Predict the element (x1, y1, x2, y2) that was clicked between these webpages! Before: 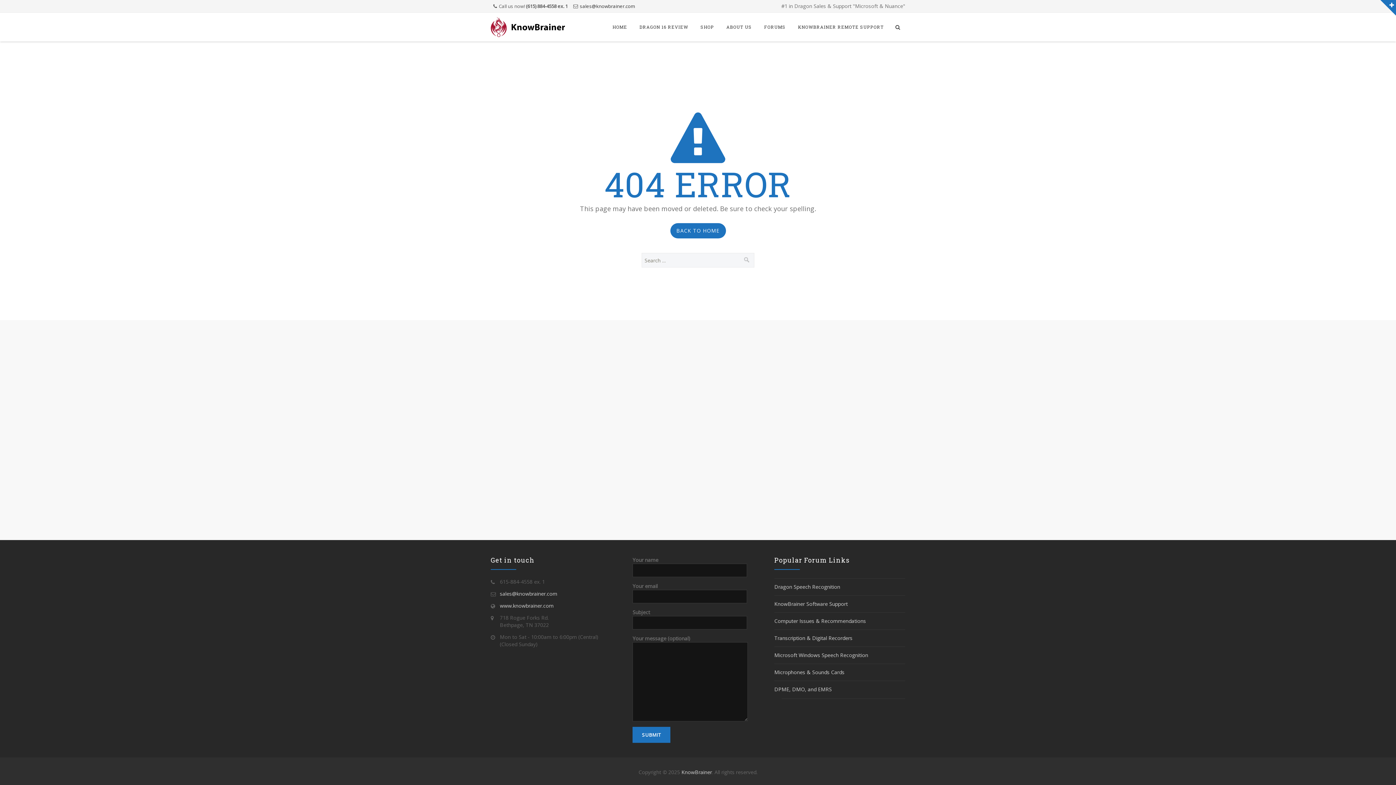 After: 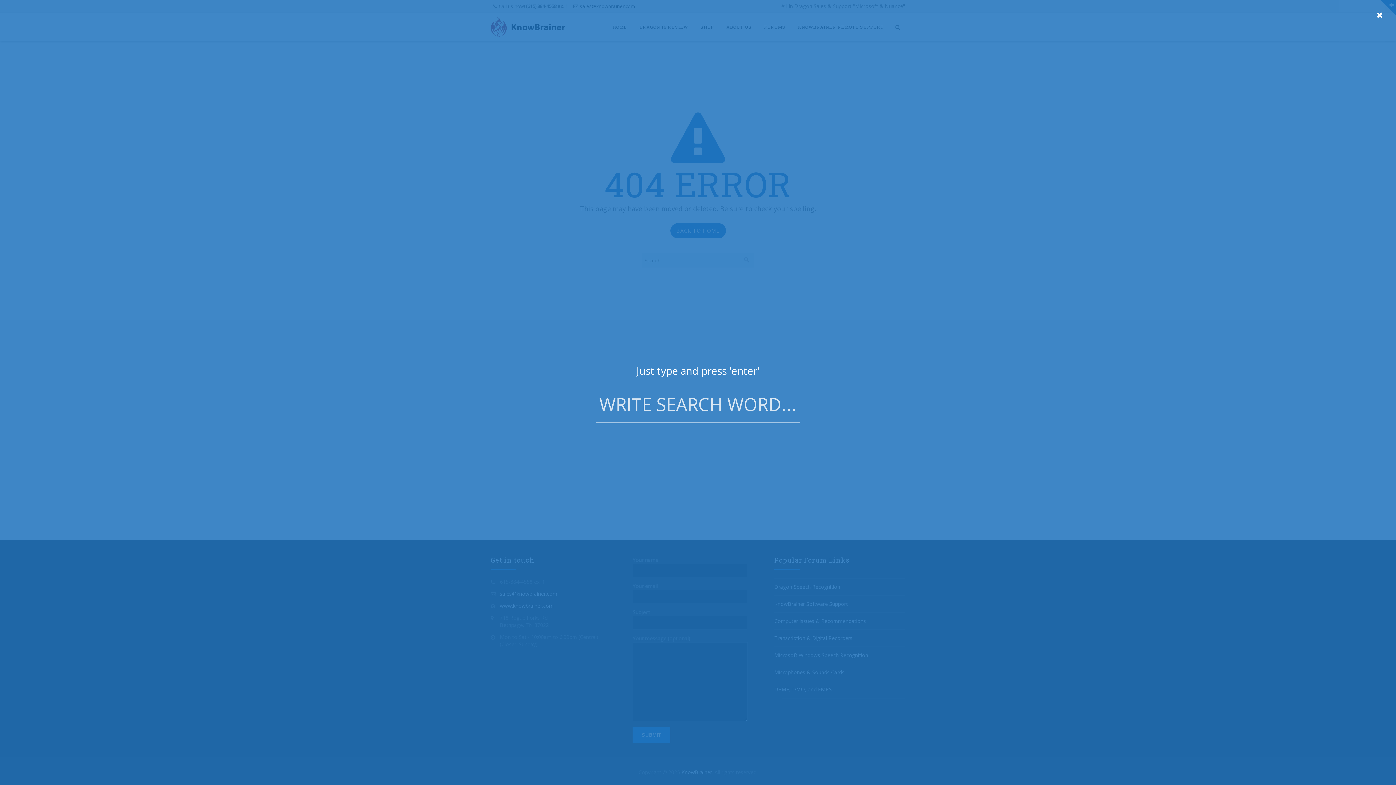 Action: bbox: (895, 12, 900, 41)